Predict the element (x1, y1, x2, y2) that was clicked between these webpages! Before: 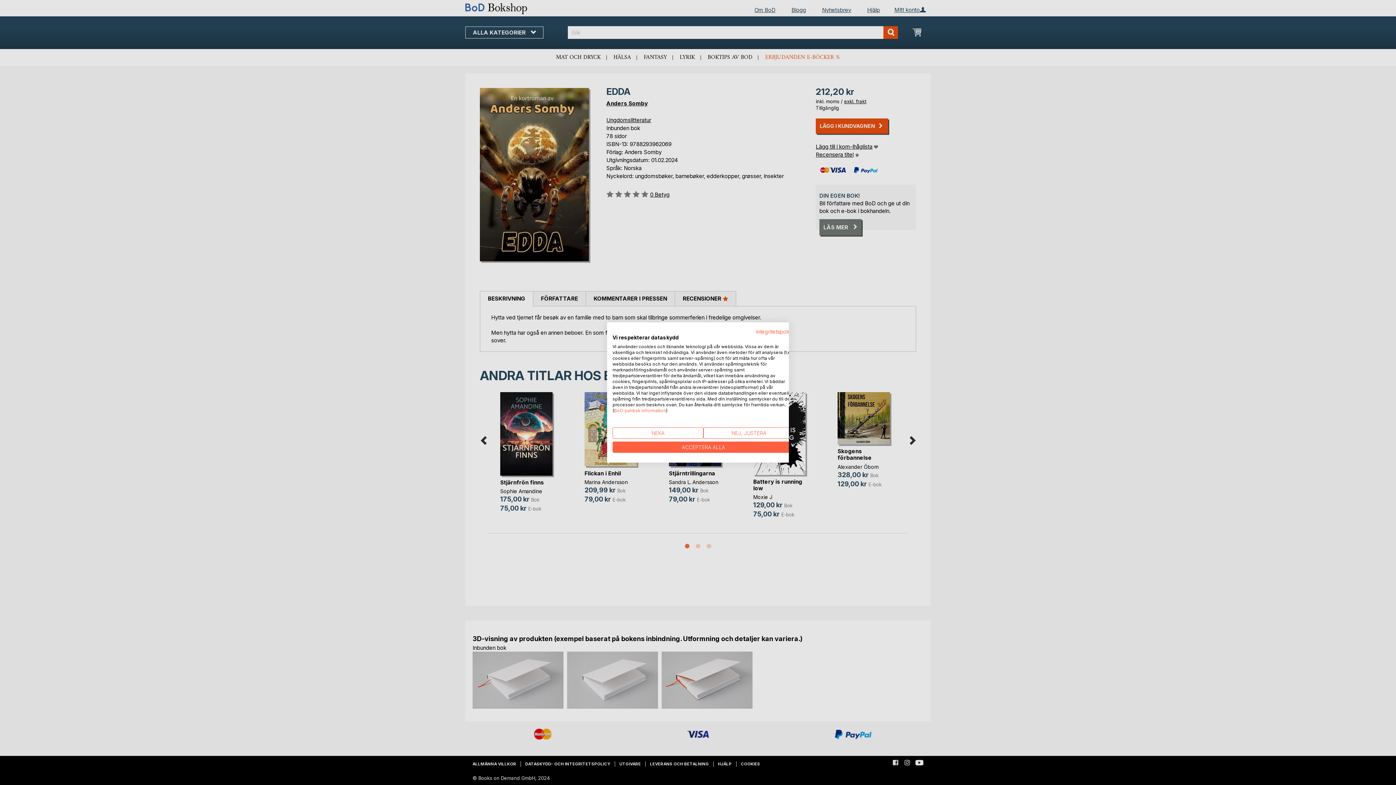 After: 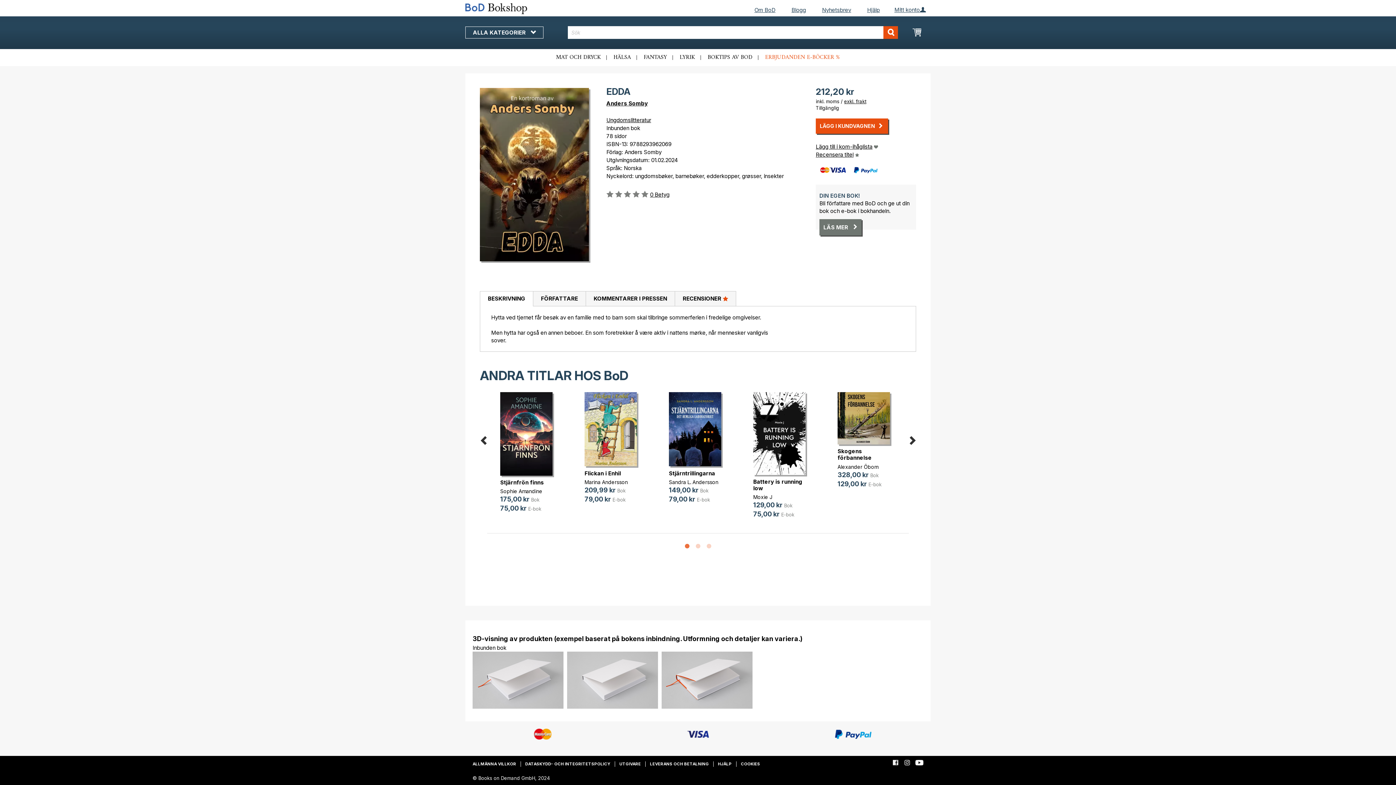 Action: bbox: (612, 427, 703, 438) label: Neka alla cookies